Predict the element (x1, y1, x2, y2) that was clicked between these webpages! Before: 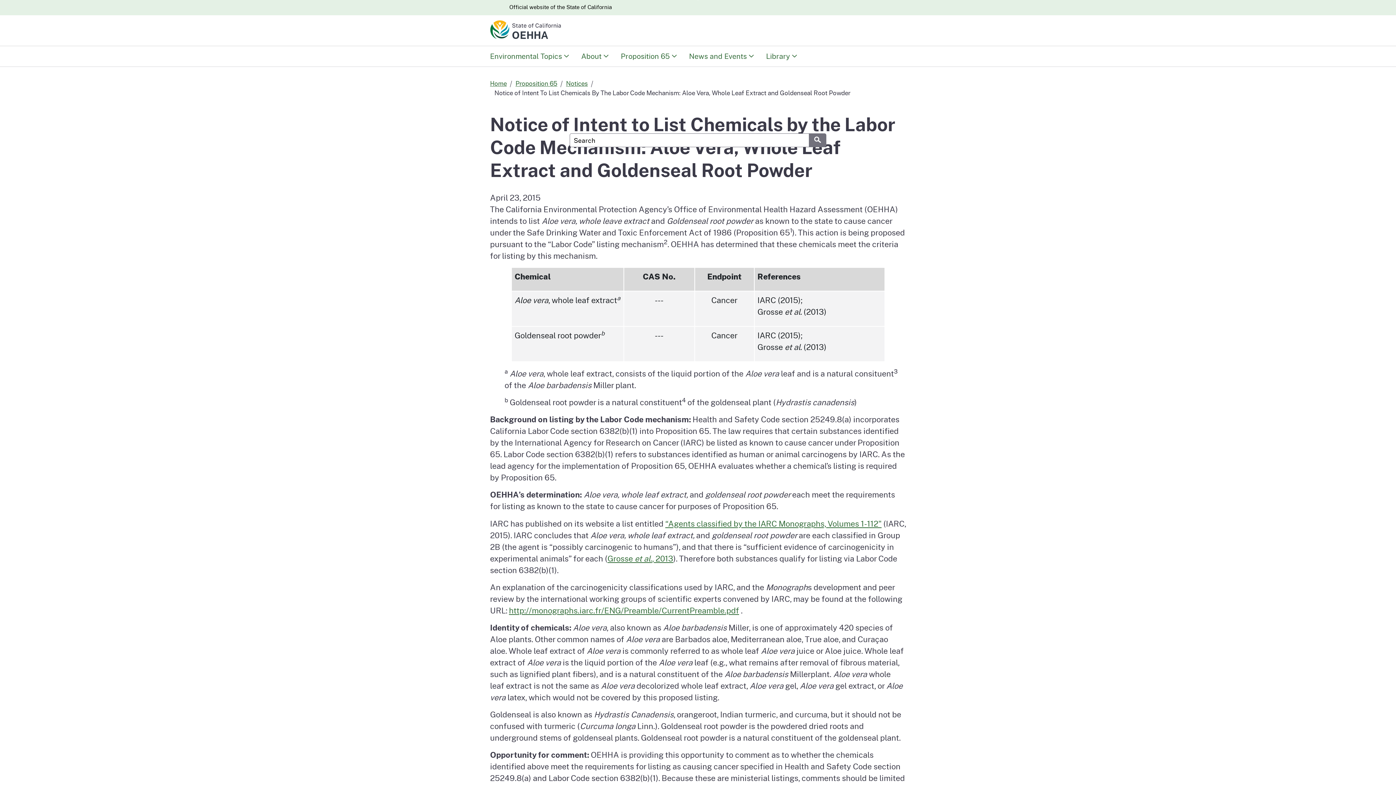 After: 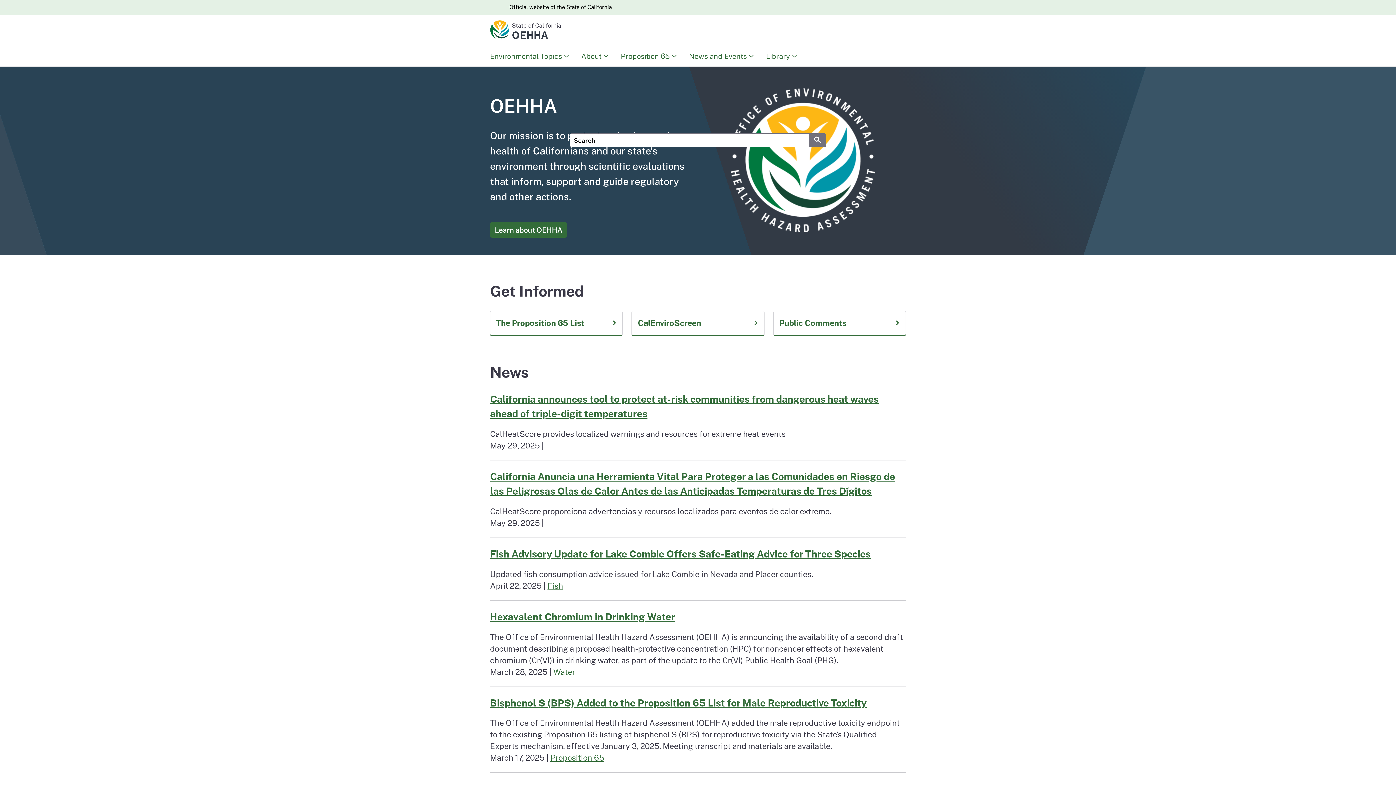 Action: bbox: (490, 18, 561, 41) label: State of California
OEHHA